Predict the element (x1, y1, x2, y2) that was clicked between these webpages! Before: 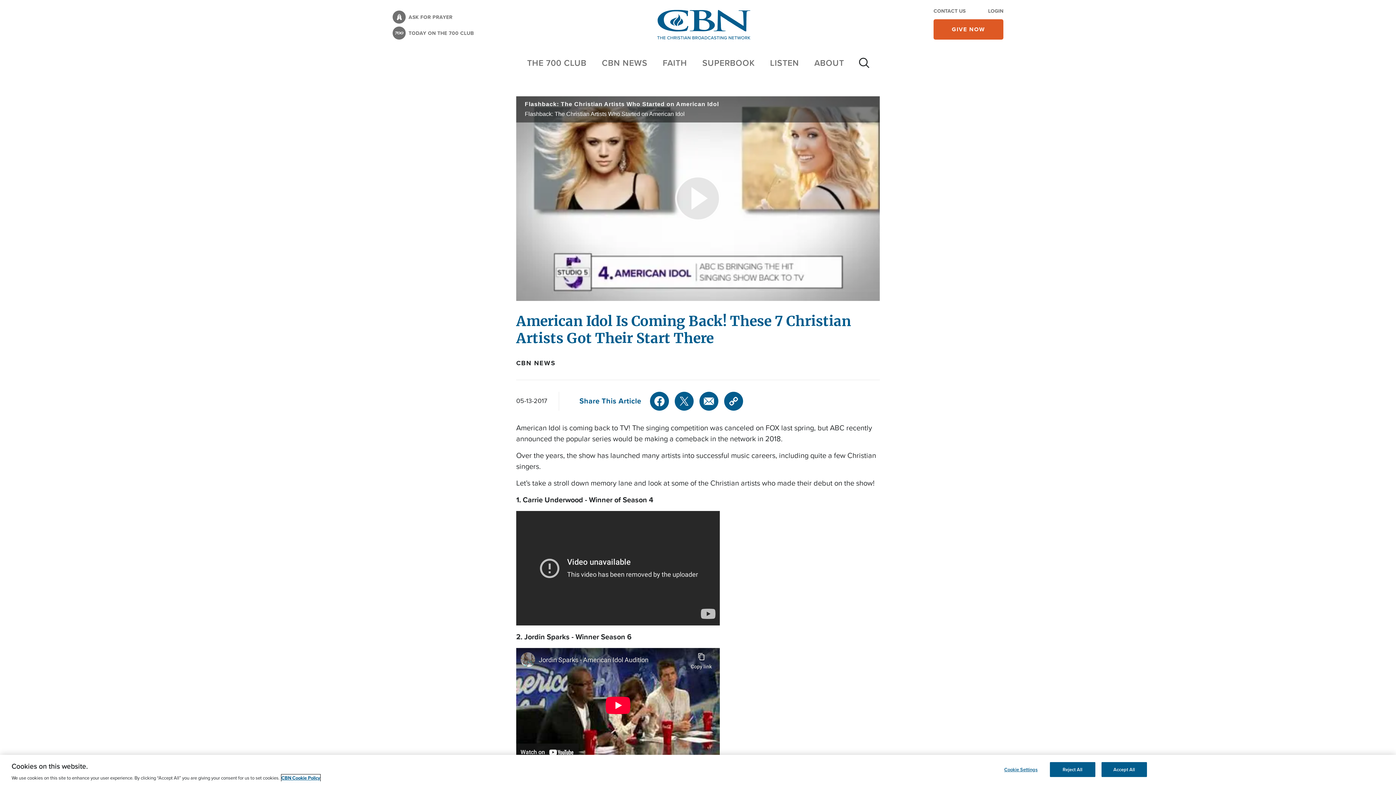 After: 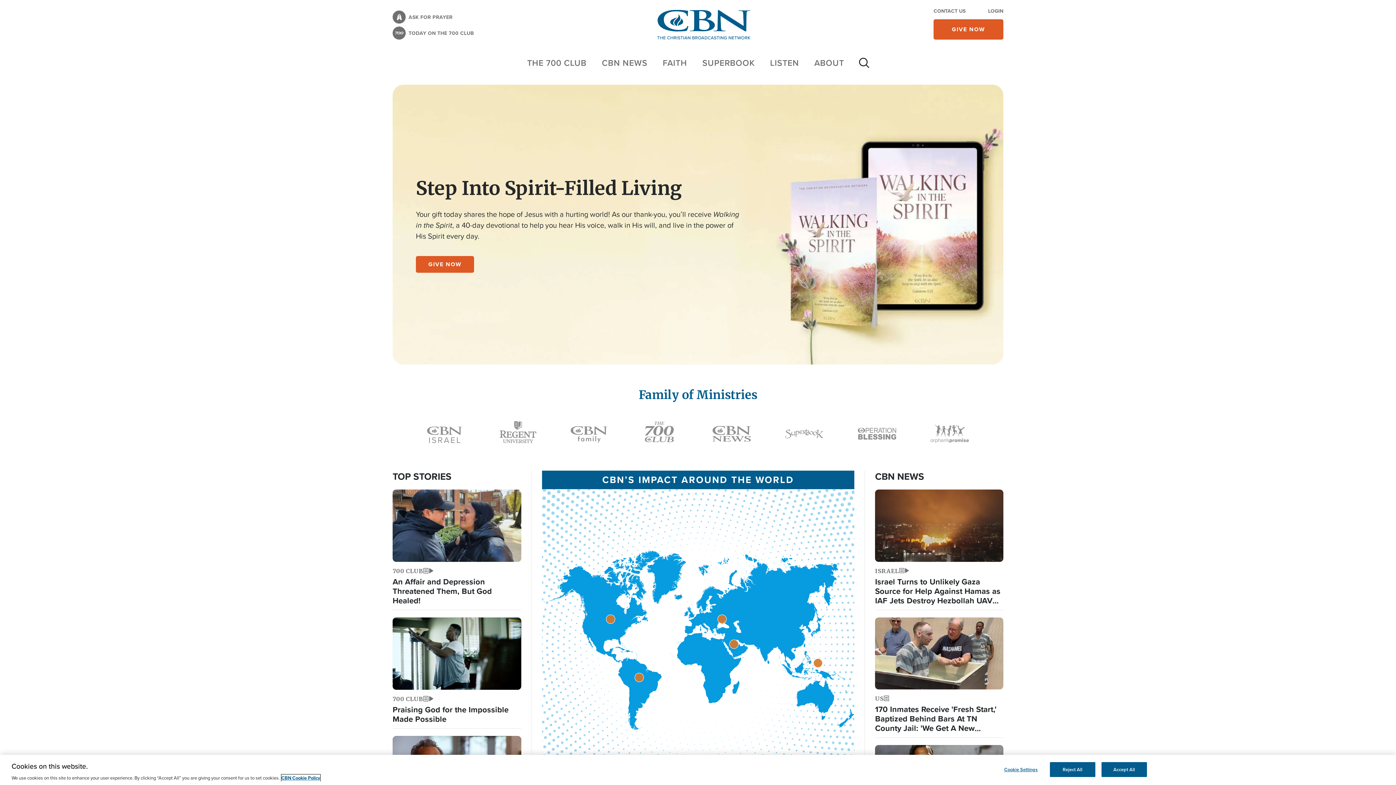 Action: bbox: (657, 9, 750, 39)